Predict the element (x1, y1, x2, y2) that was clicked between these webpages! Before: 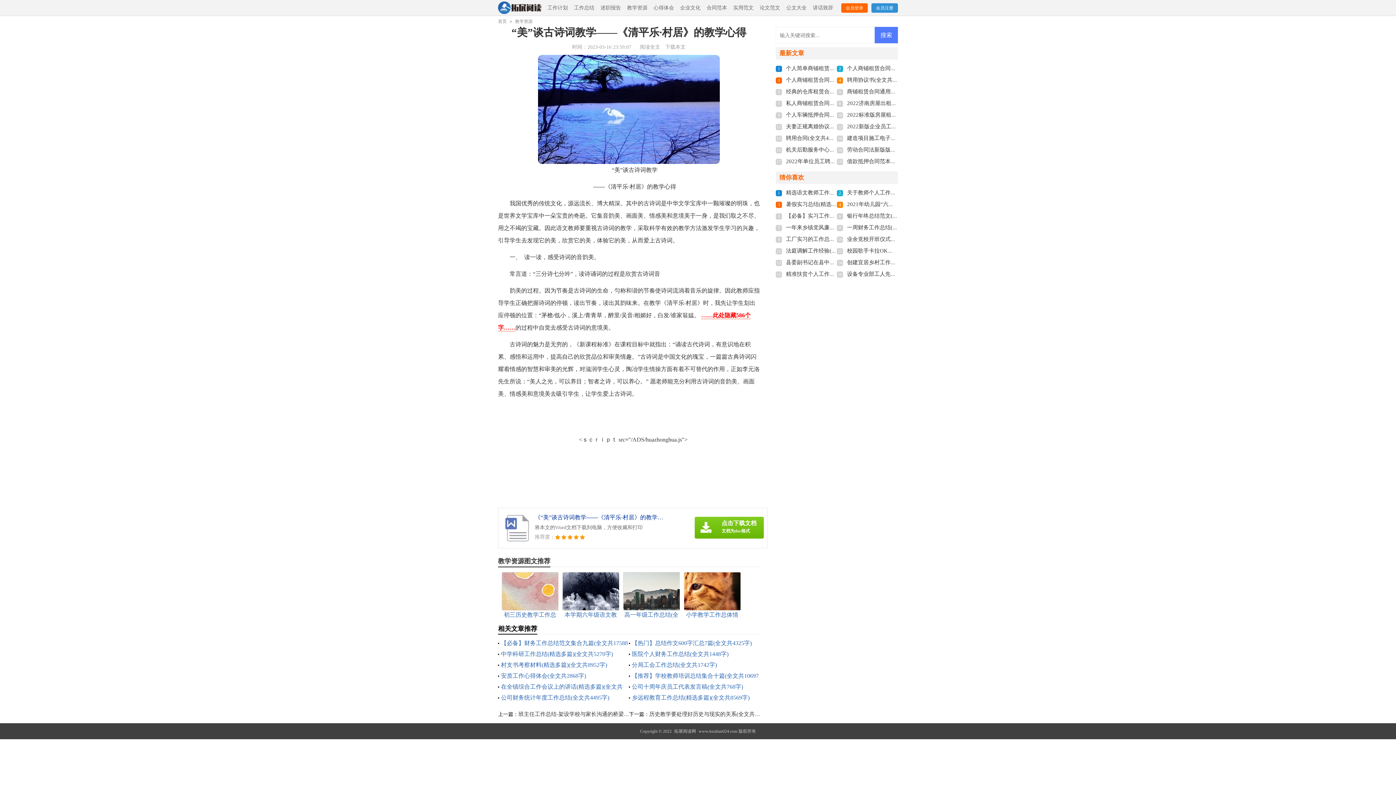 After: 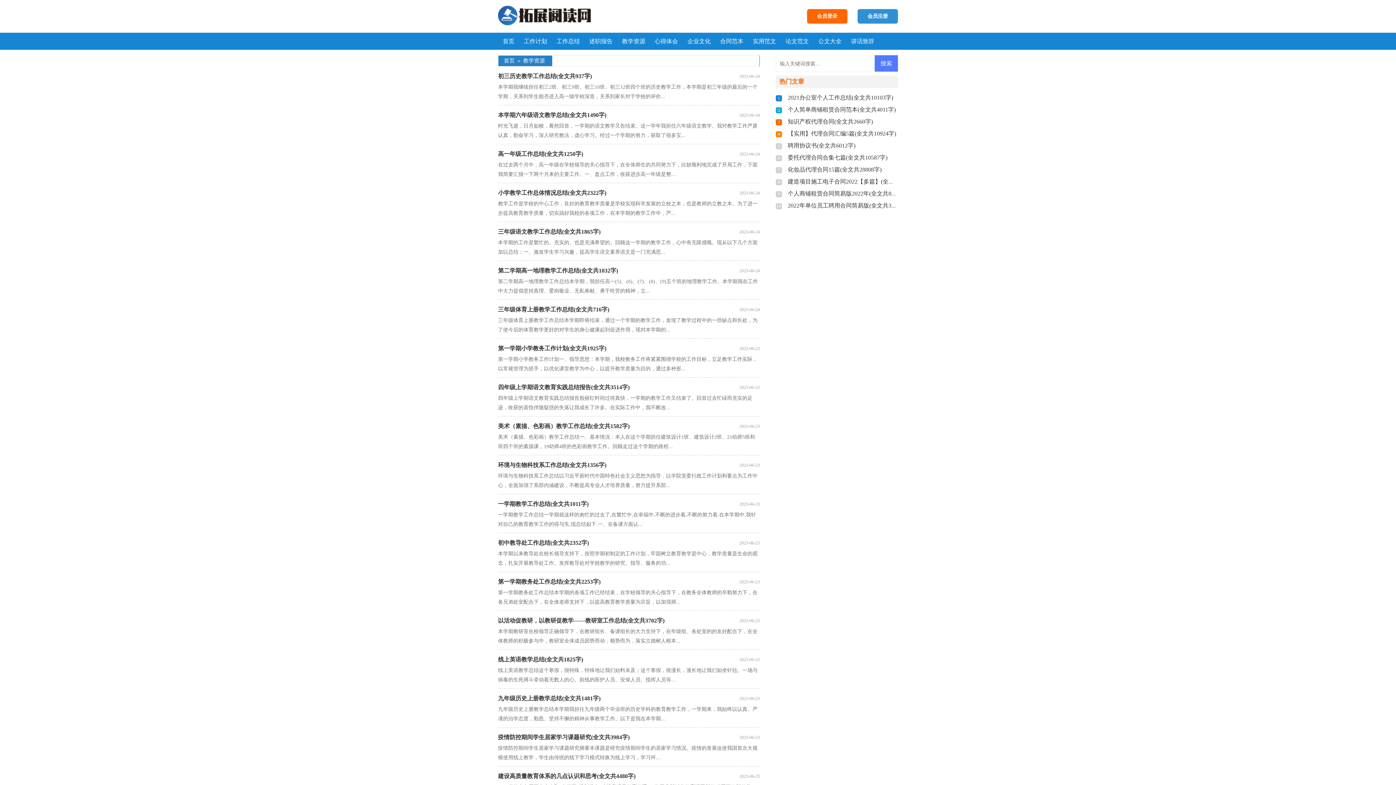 Action: label: 教学资源 bbox: (515, 18, 532, 24)